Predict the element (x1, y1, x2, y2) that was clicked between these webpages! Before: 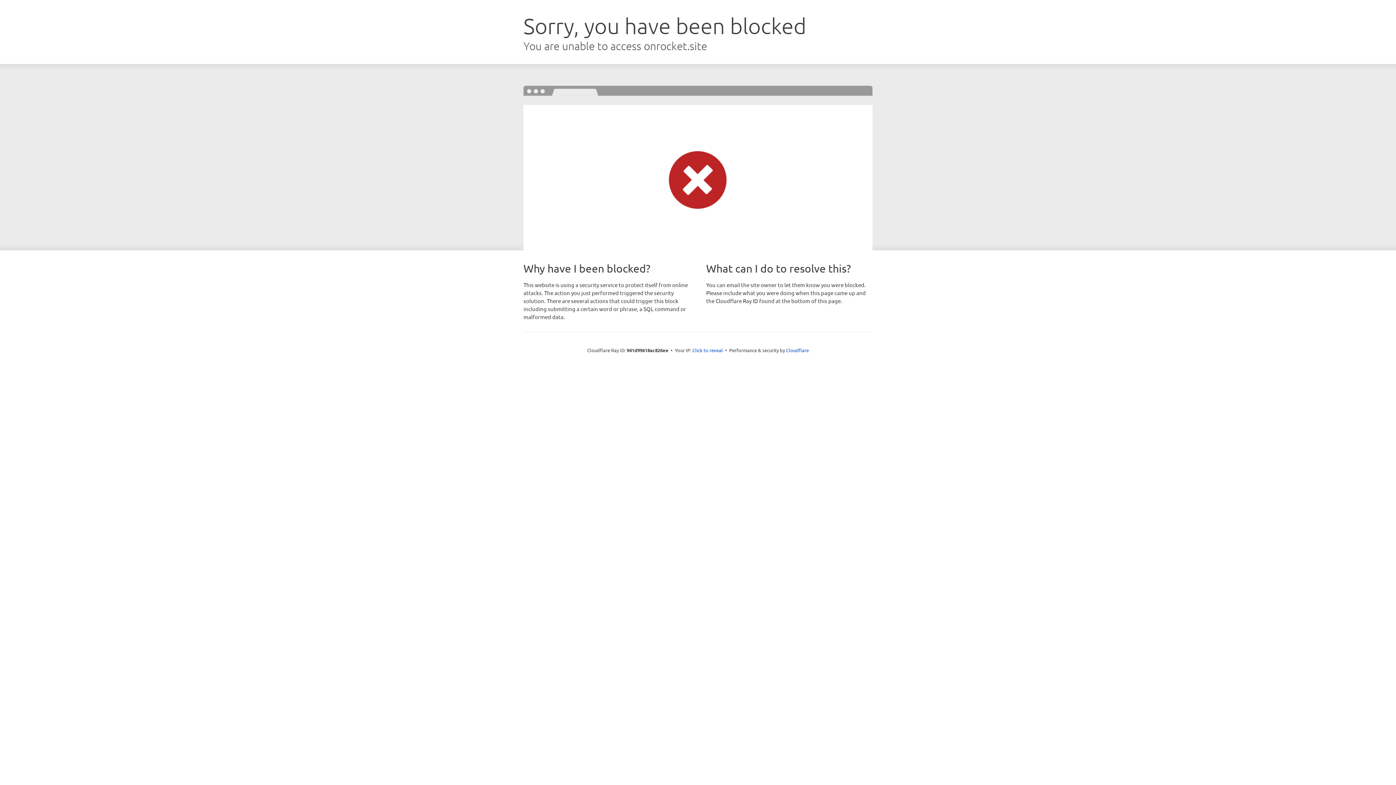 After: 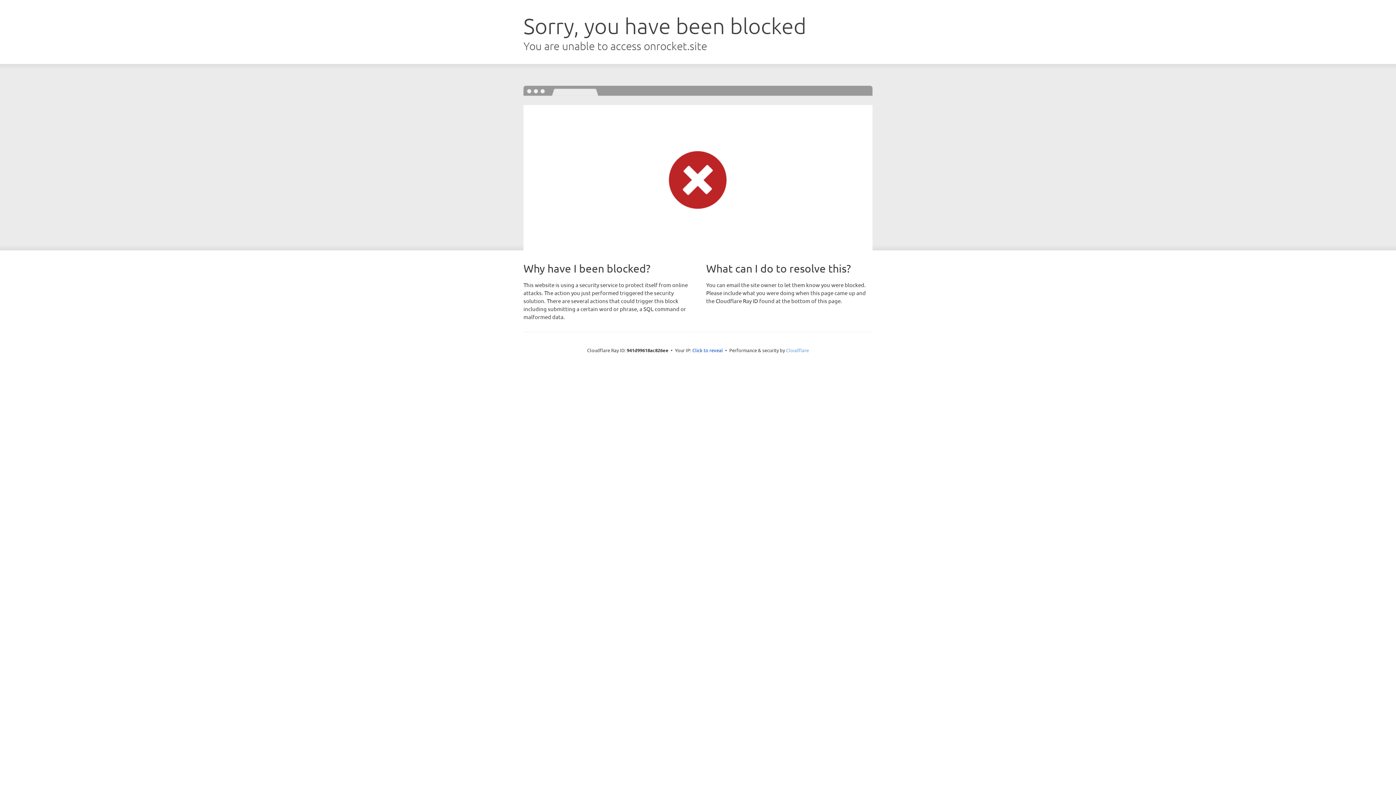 Action: label: Cloudflare bbox: (786, 347, 809, 353)